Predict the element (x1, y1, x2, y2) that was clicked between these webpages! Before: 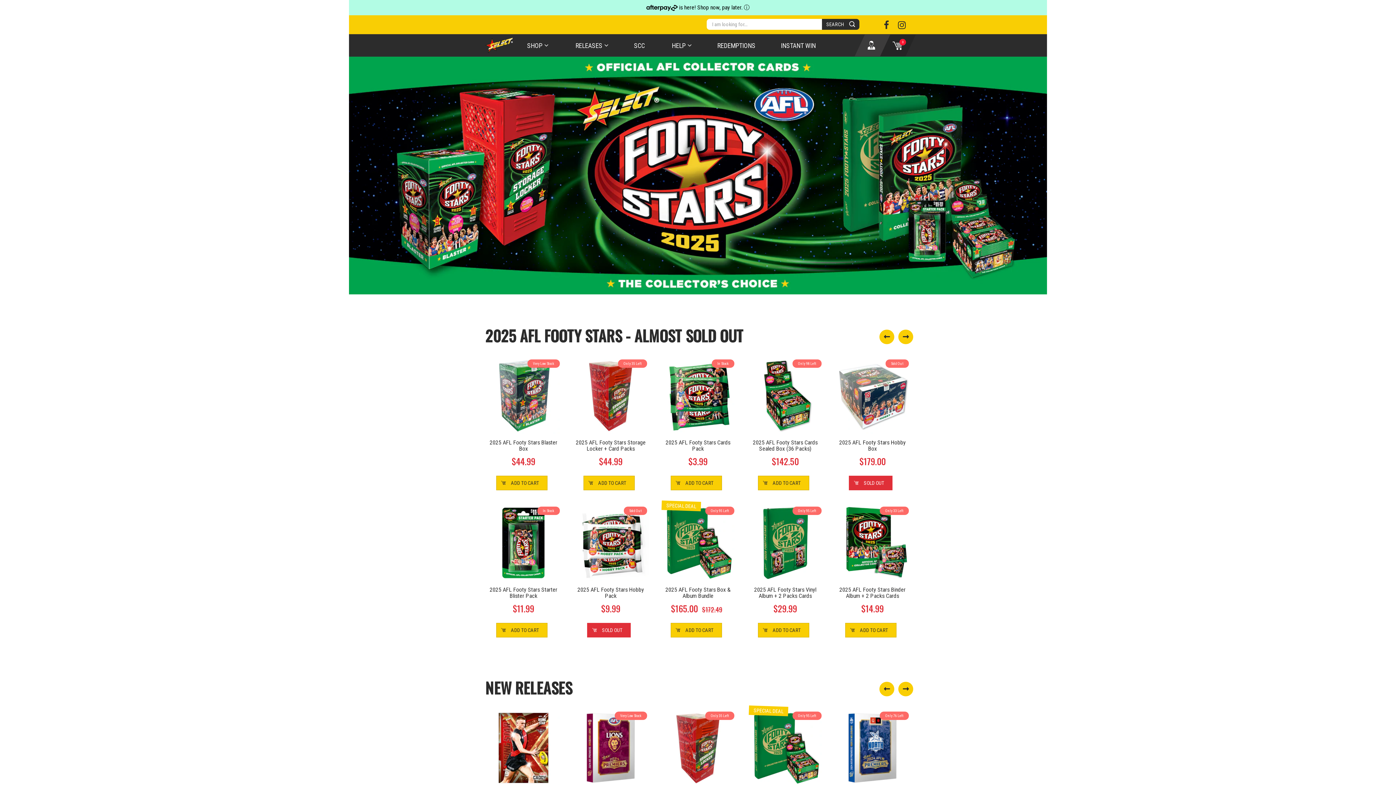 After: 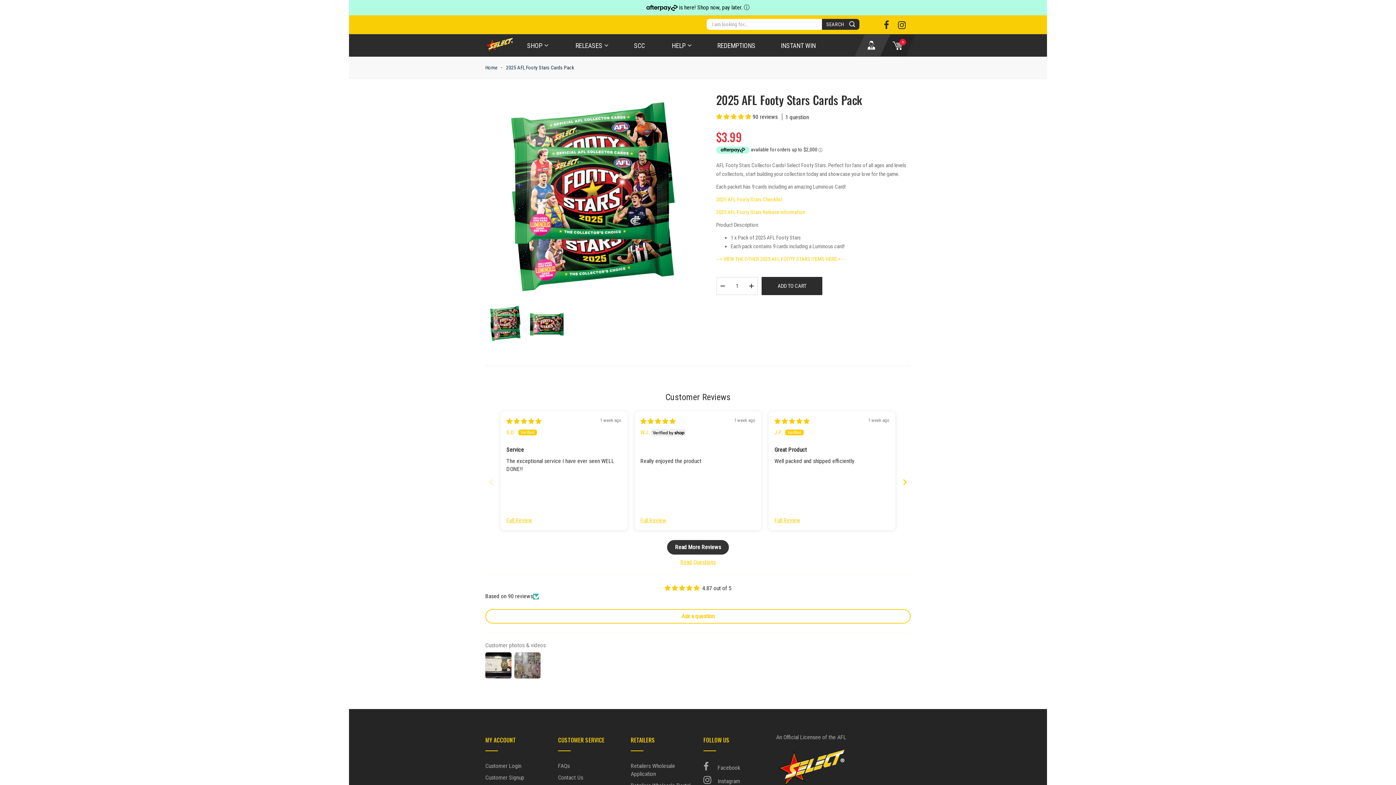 Action: bbox: (660, 357, 736, 434)